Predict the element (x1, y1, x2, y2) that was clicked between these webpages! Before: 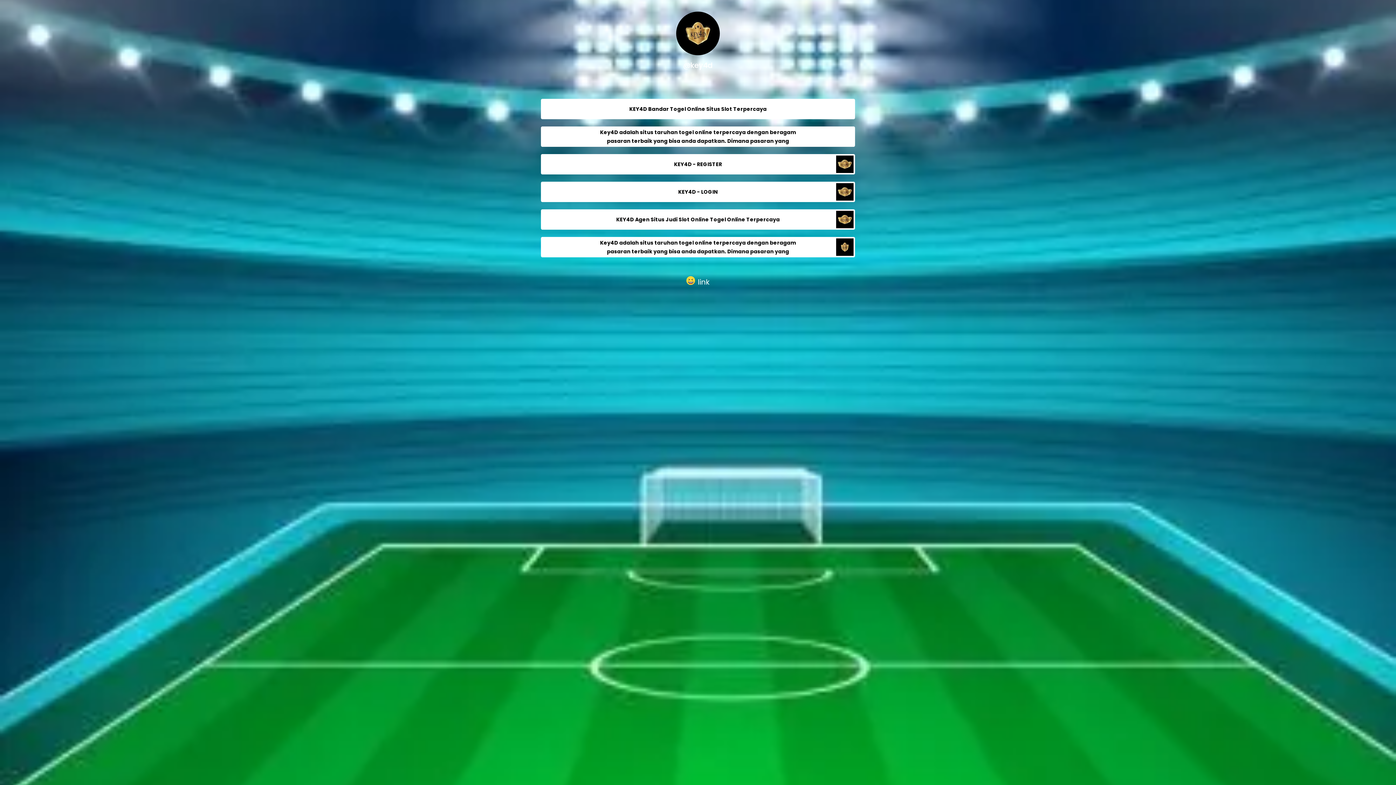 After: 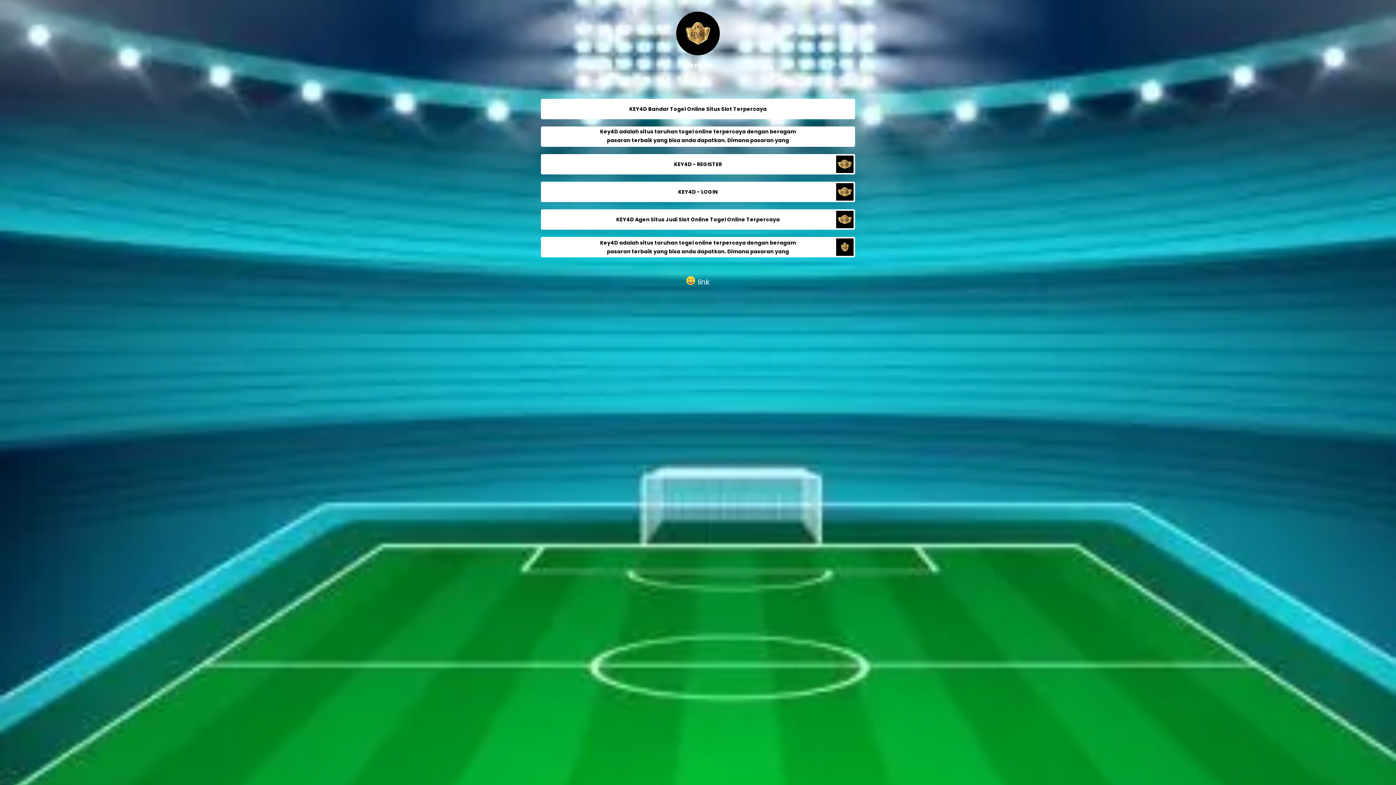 Action: bbox: (600, 128, 796, 153) label: Key4D adalah situs taruhan togel online terpercaya dengan beragam pasaran terbaik yang bisa anda dapatkan. Dimana pasaran yang disediakan oleh Key4D